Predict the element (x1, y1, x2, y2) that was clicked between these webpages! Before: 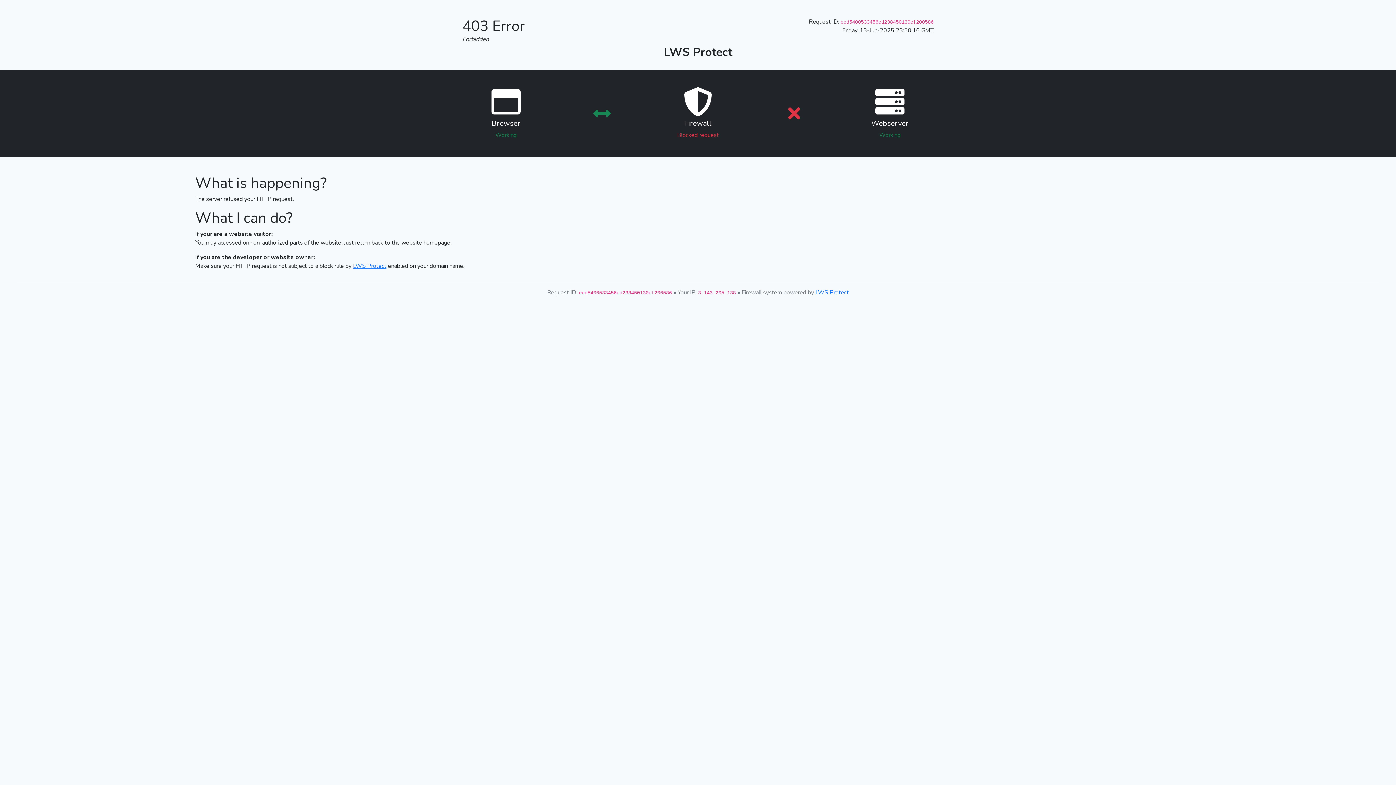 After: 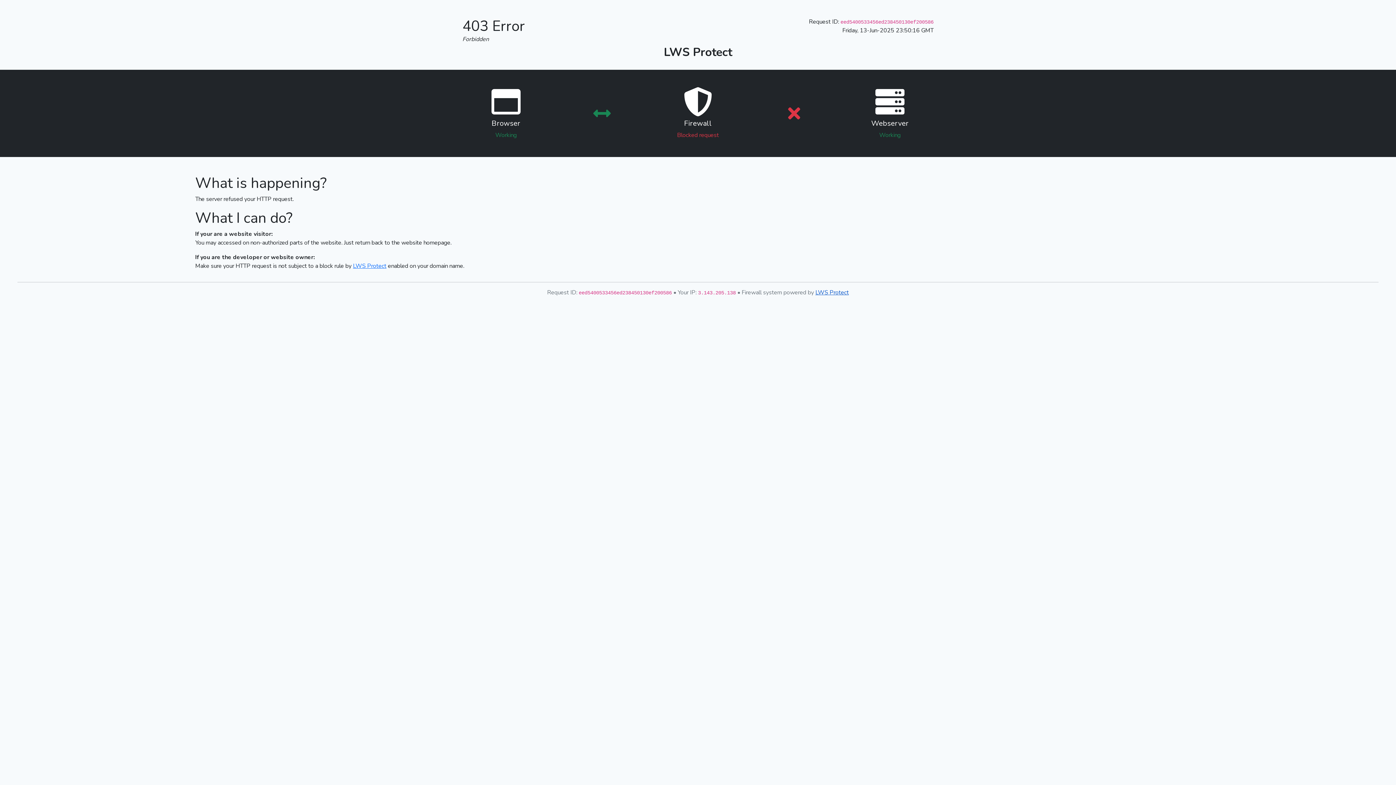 Action: bbox: (815, 288, 849, 296) label: LWS Protect